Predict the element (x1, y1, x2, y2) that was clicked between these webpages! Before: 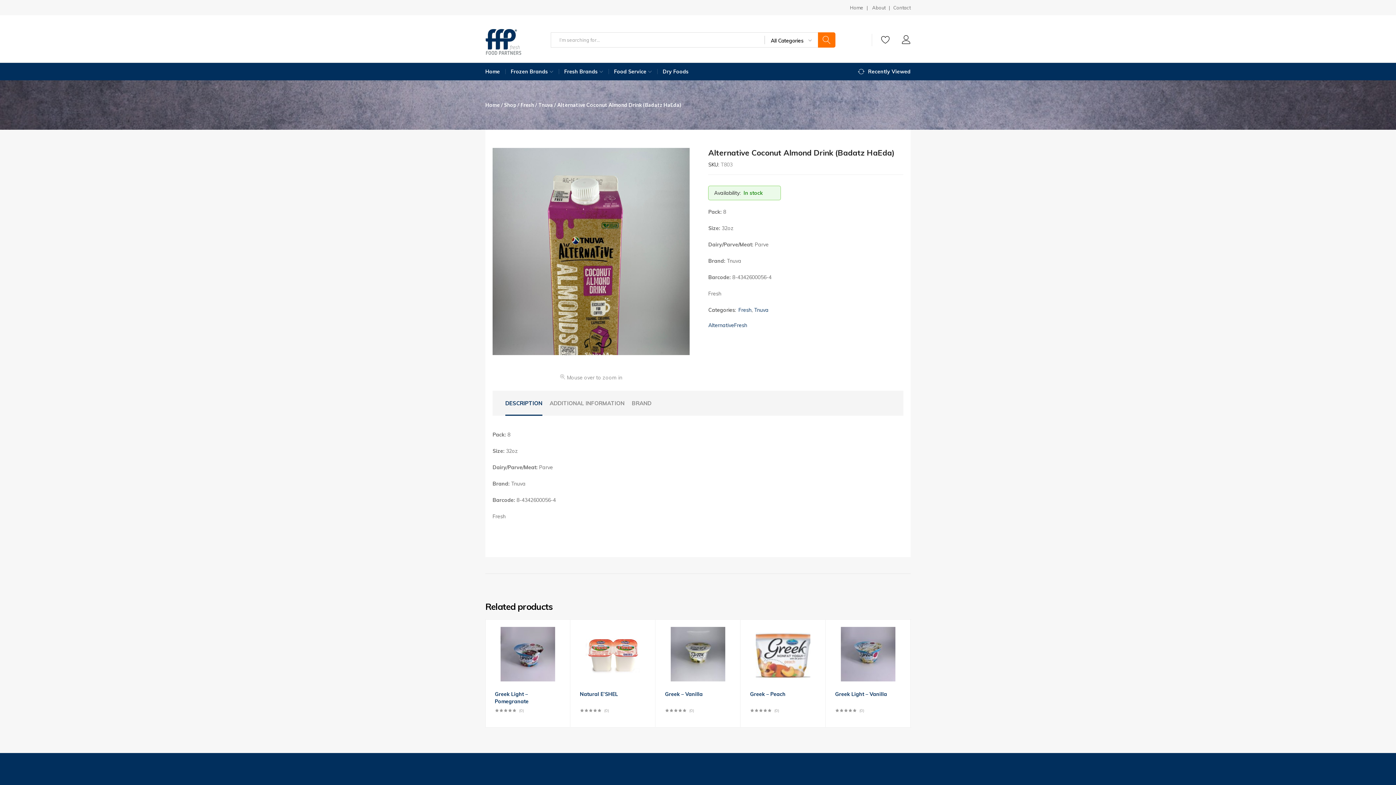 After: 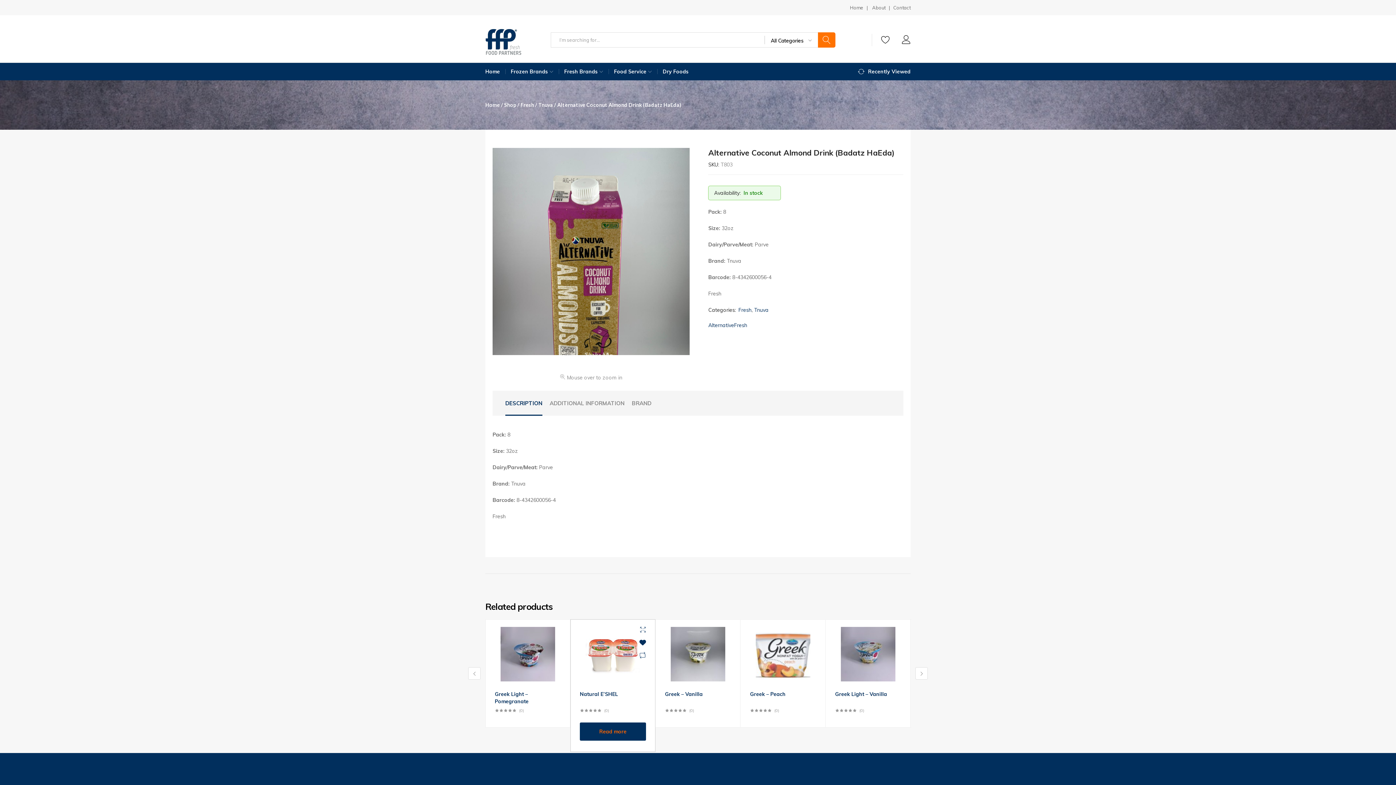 Action: bbox: (643, 637, 649, 648) label: Add “Natural  E'SHEL” to the wishlist